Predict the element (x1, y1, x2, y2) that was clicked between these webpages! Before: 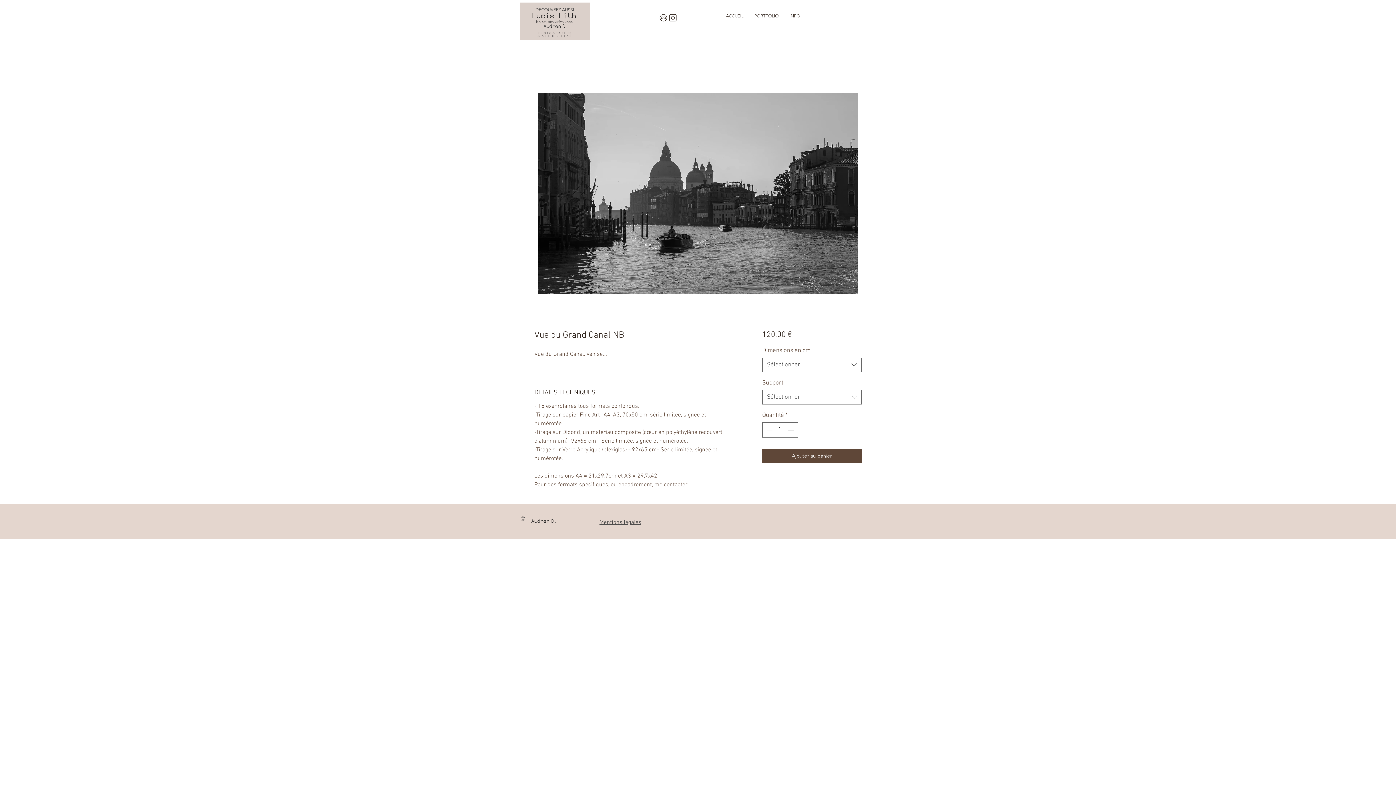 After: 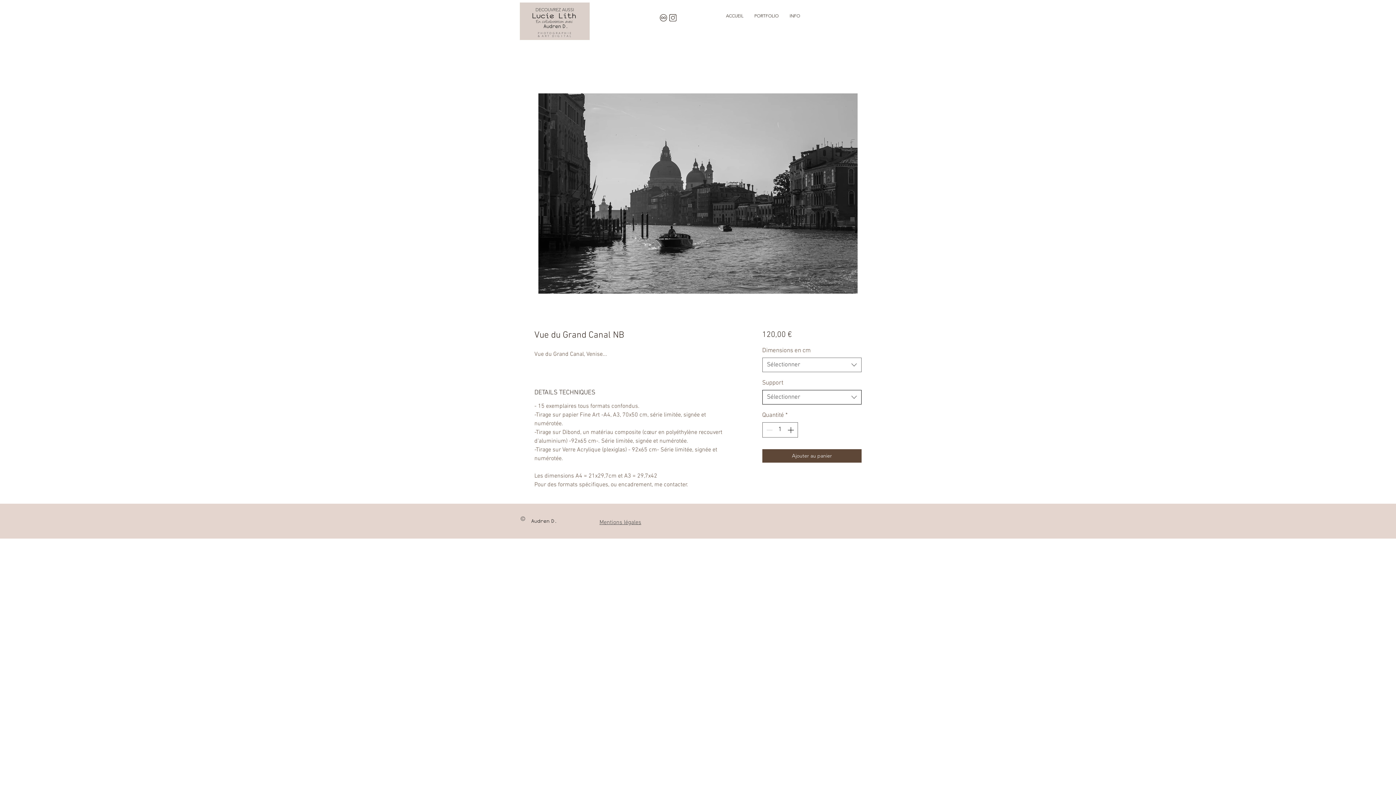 Action: label: Sélectionner bbox: (762, 390, 861, 404)